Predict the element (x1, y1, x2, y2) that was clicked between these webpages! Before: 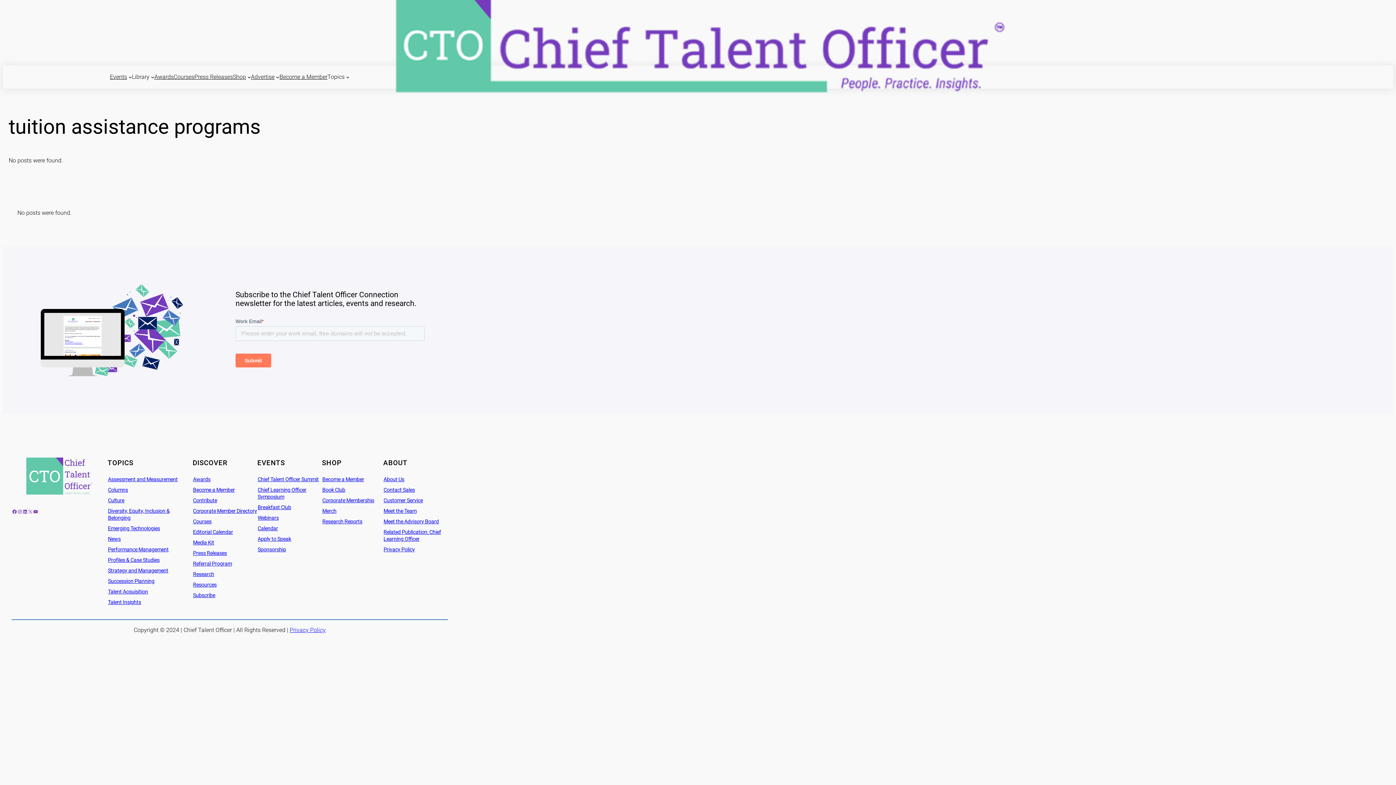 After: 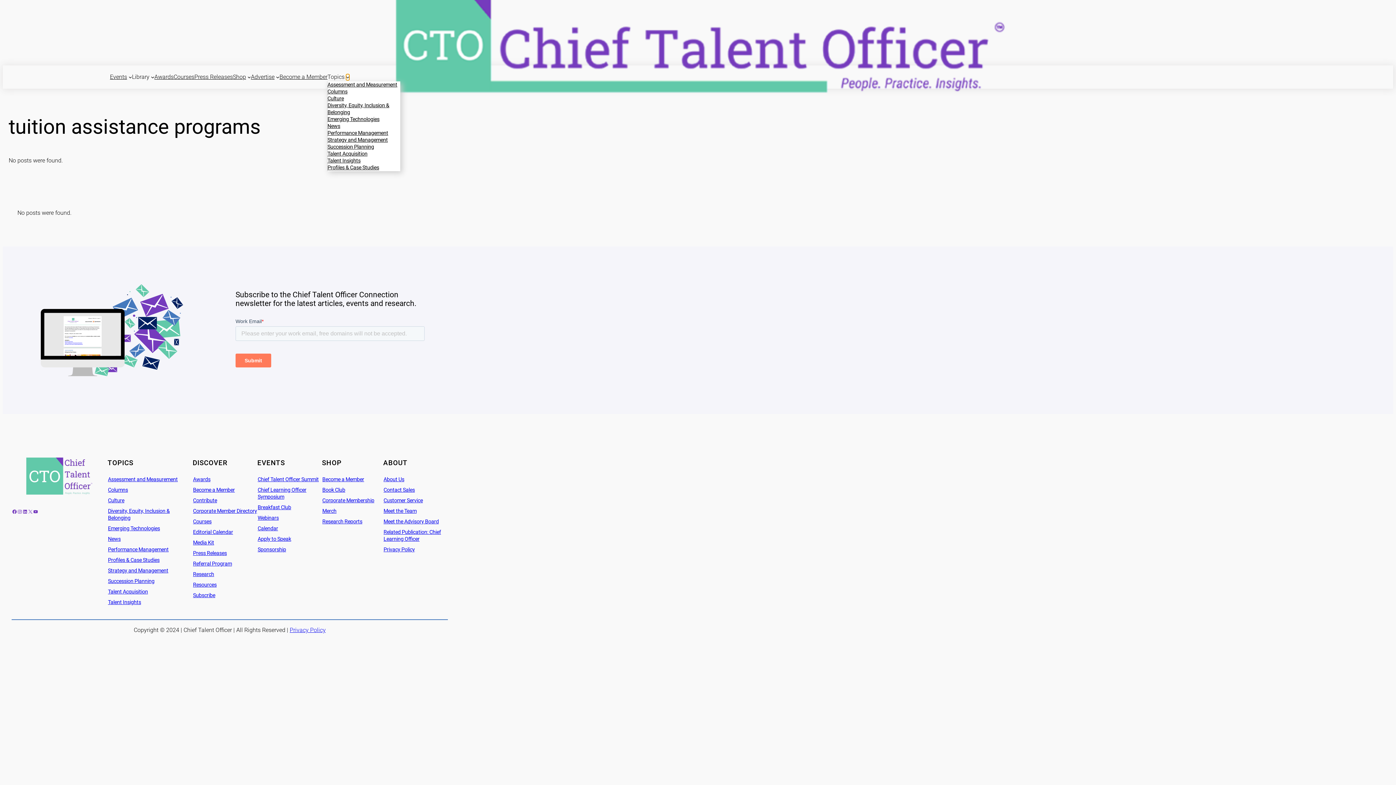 Action: label: Topics submenu bbox: (346, 75, 349, 78)